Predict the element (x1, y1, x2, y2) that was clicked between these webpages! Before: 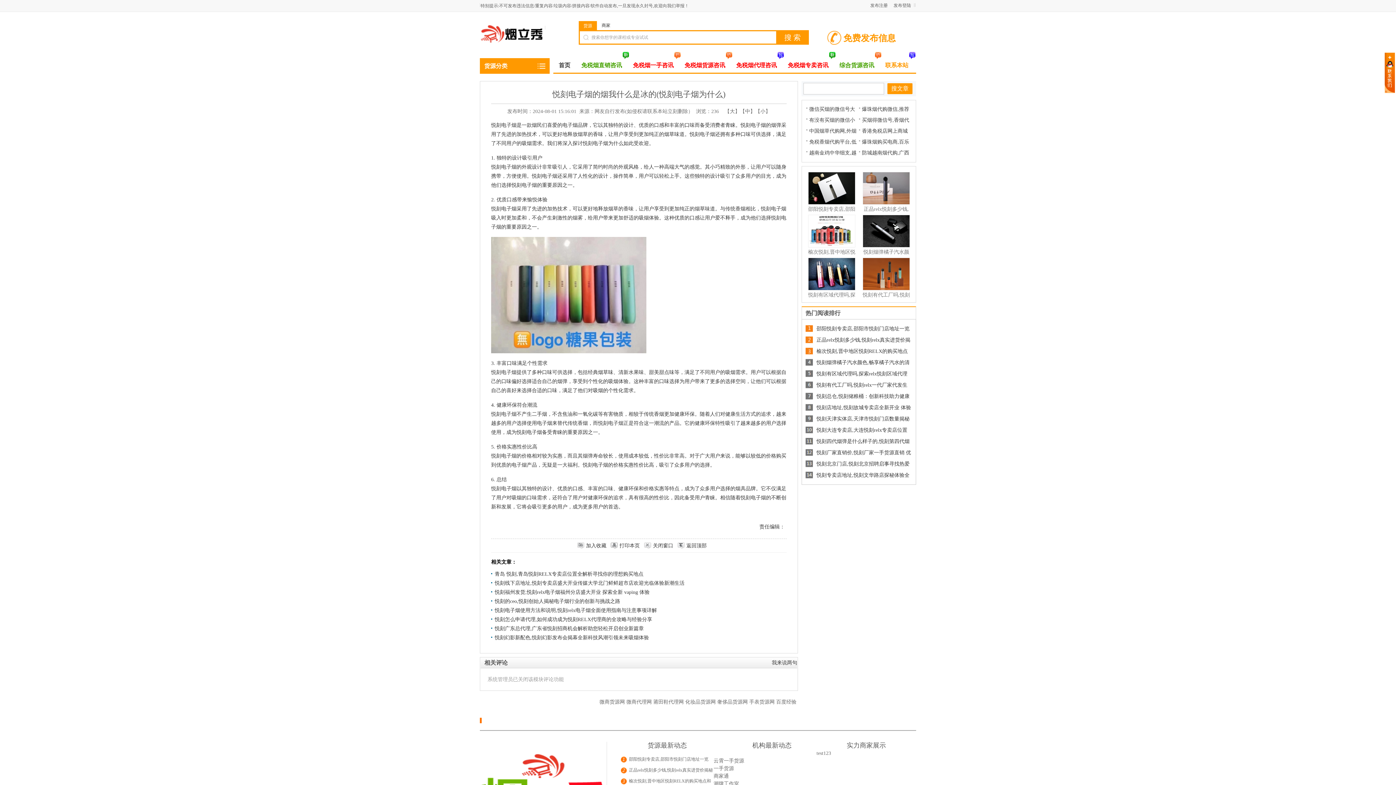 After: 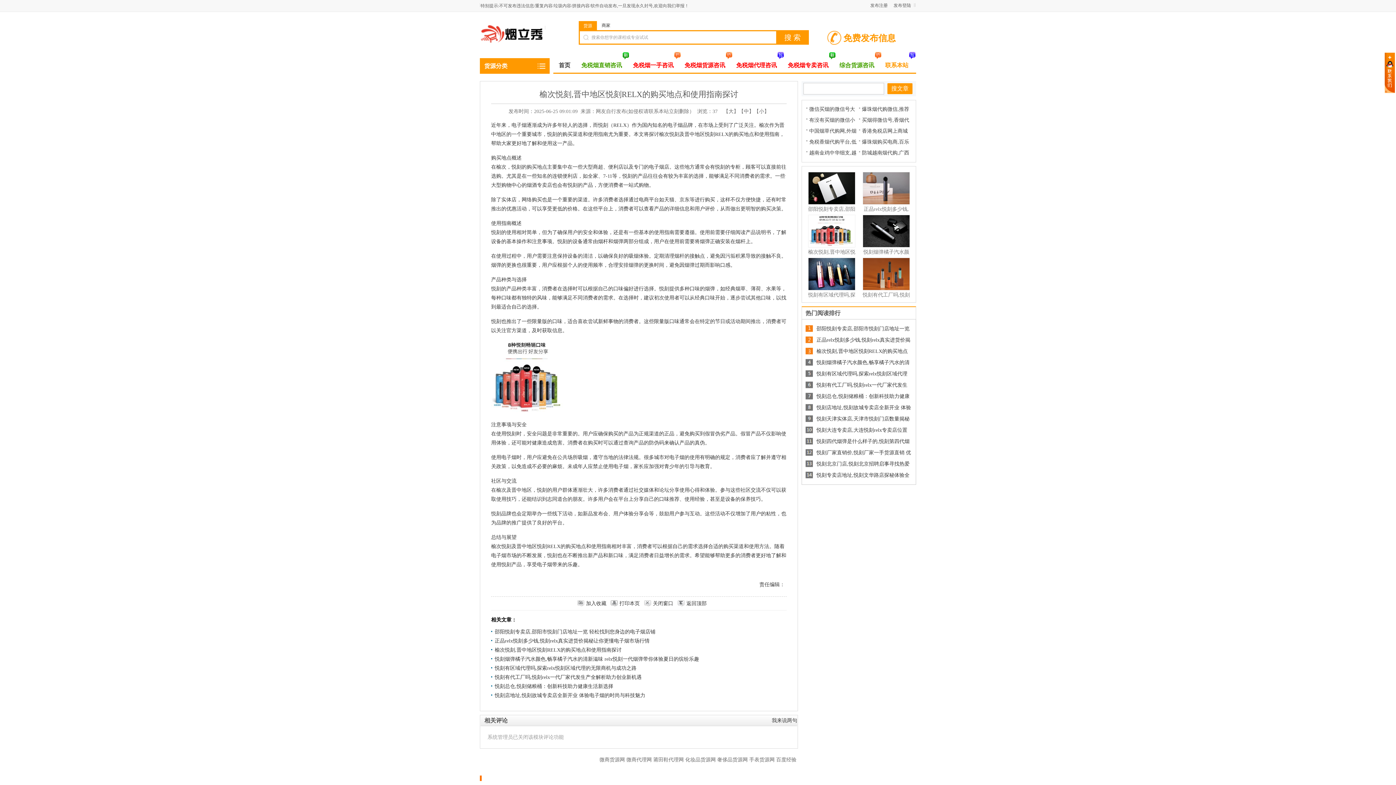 Action: bbox: (808, 243, 855, 248)